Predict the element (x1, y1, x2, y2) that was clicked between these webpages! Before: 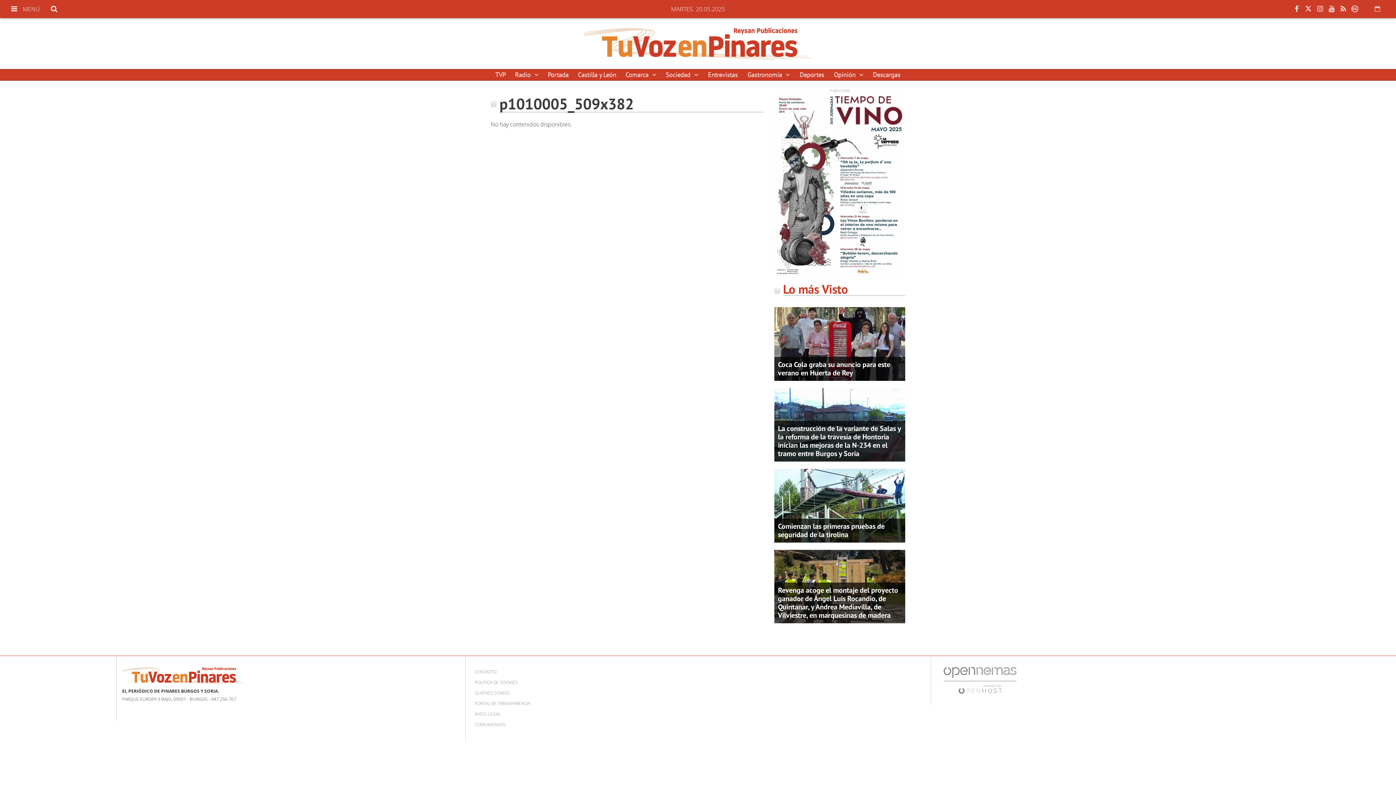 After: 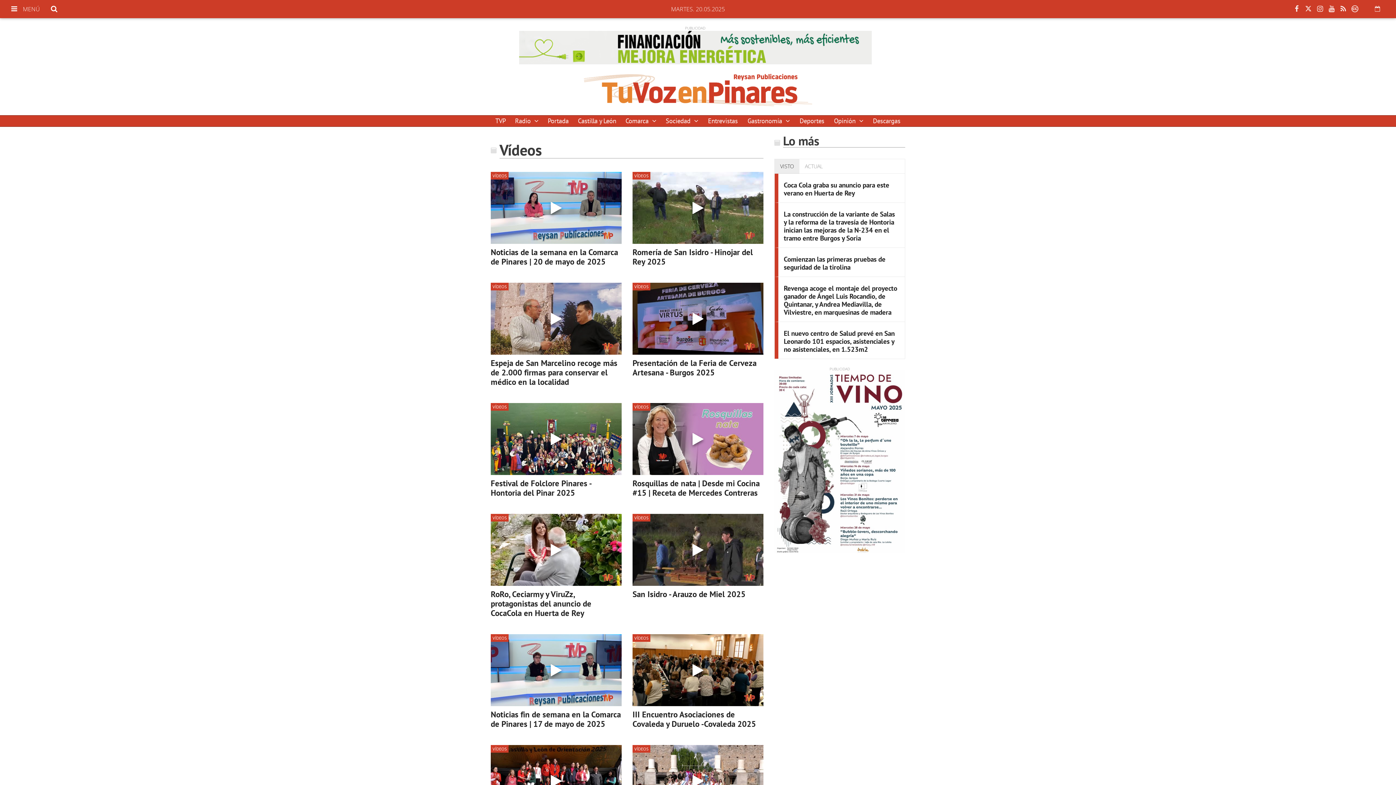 Action: bbox: (490, 69, 510, 80) label: TVP